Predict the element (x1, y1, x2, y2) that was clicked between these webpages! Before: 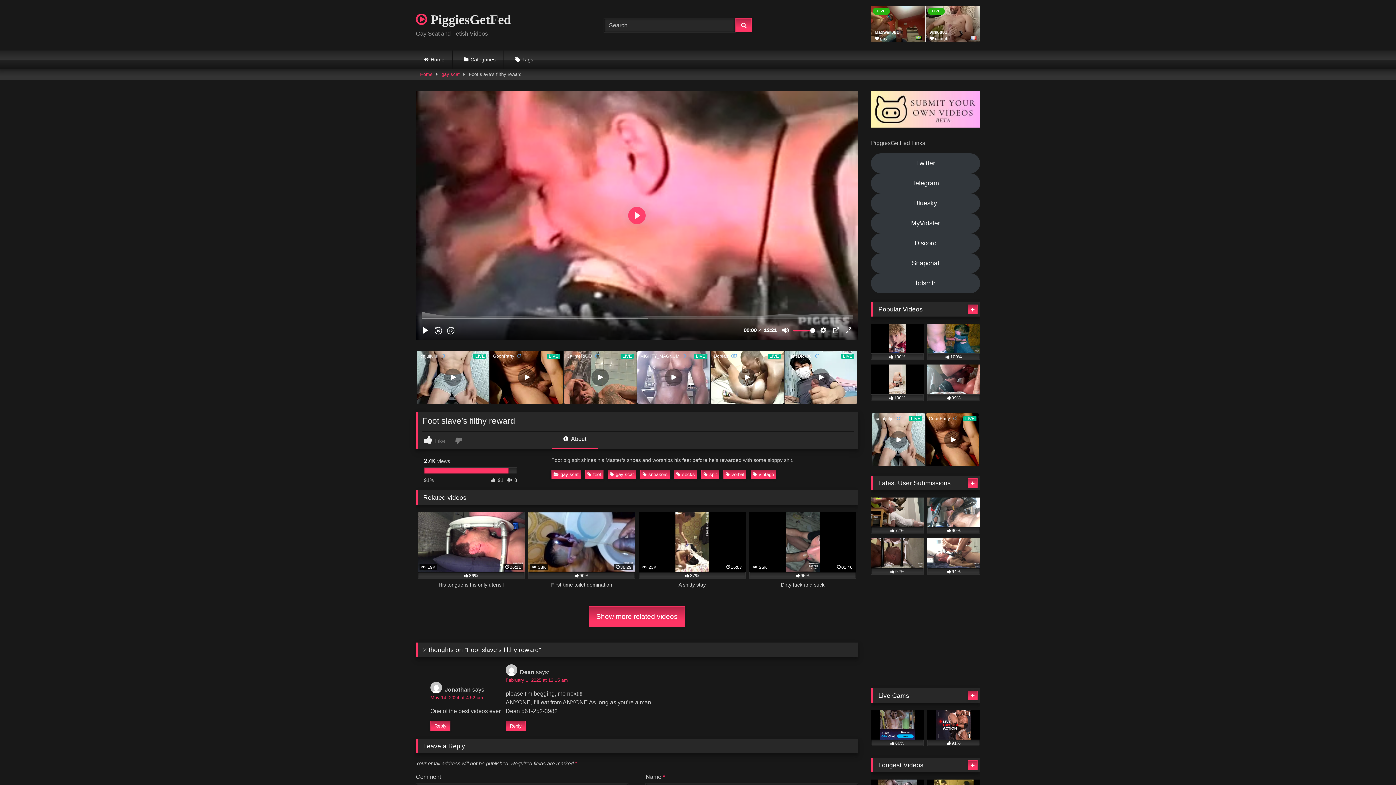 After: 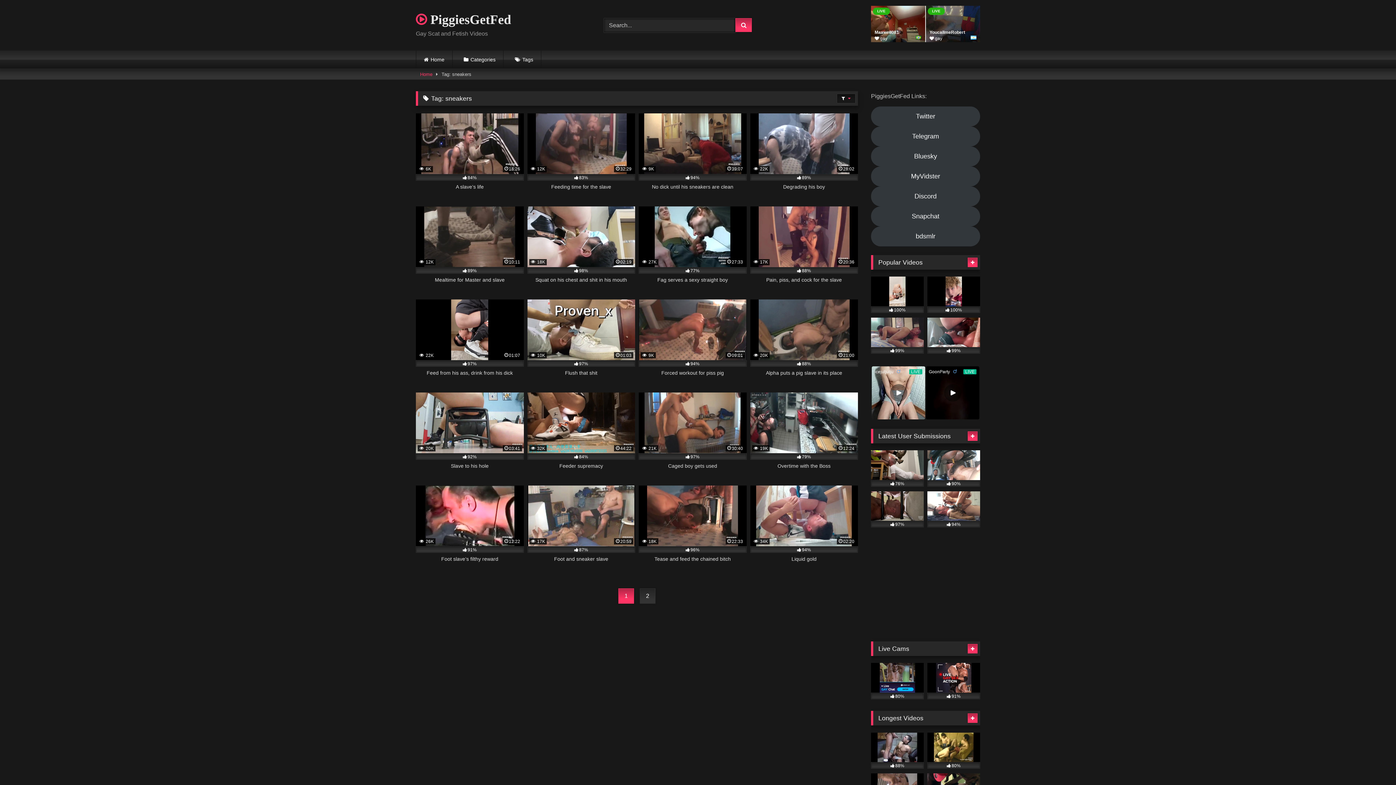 Action: bbox: (640, 470, 670, 479) label: sneakers